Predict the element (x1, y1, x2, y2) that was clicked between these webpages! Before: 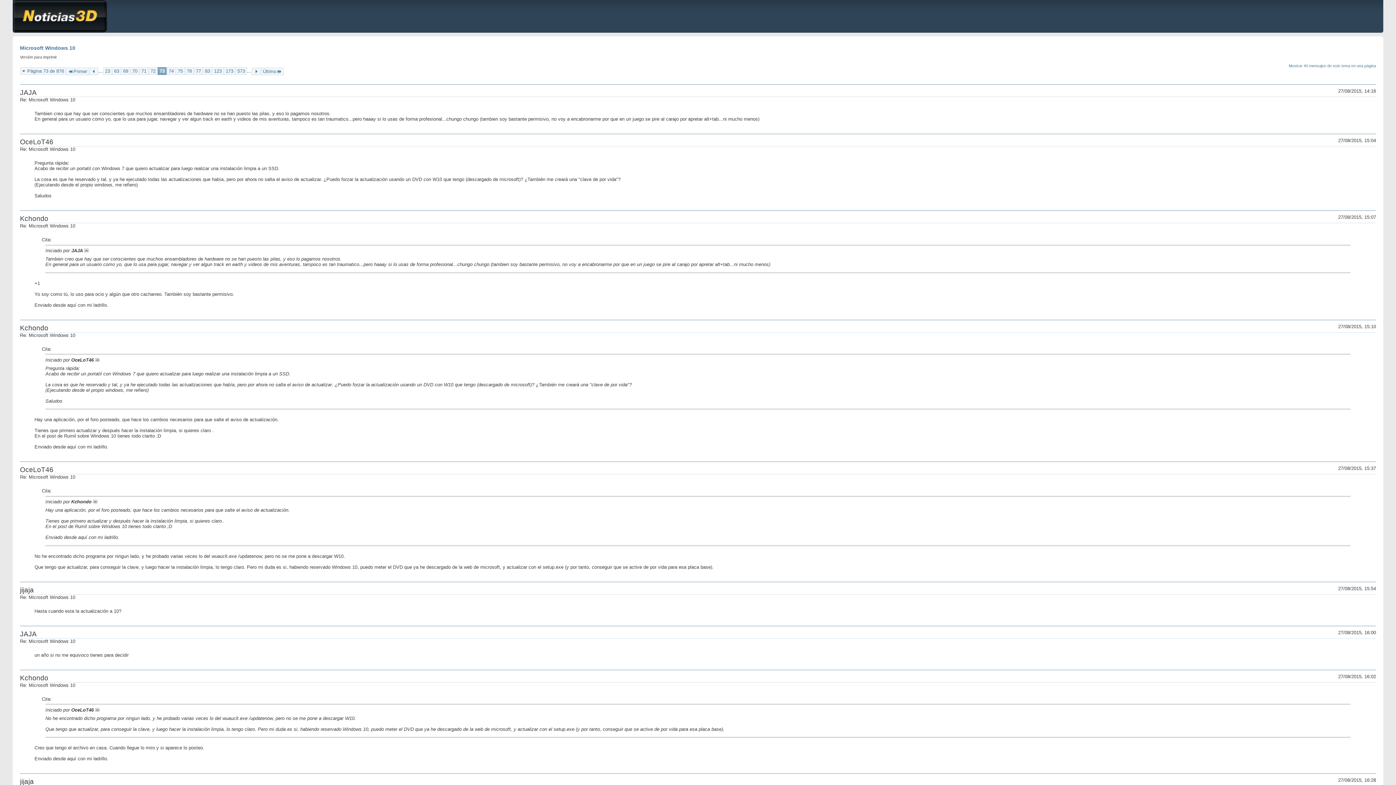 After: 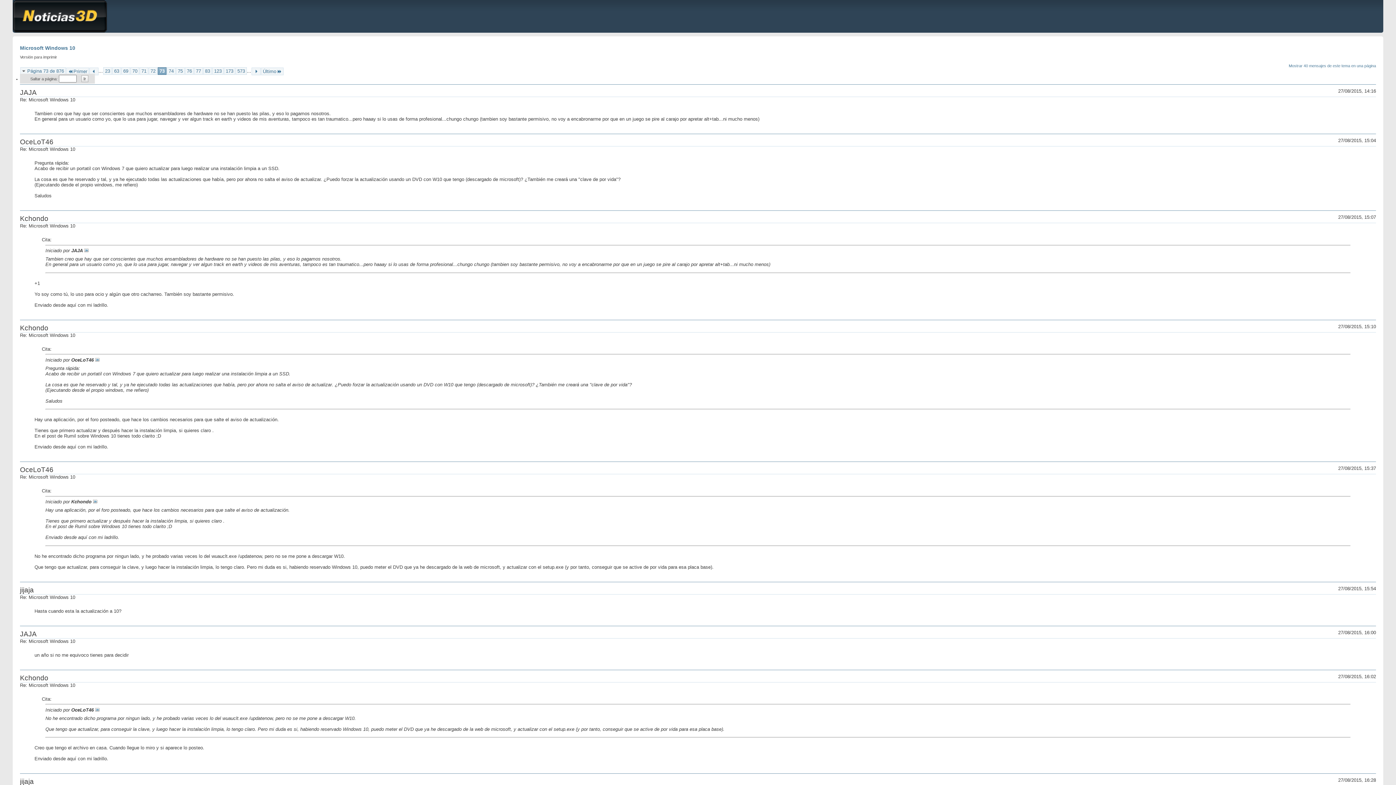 Action: bbox: (157, 67, 166, 75) label: 73